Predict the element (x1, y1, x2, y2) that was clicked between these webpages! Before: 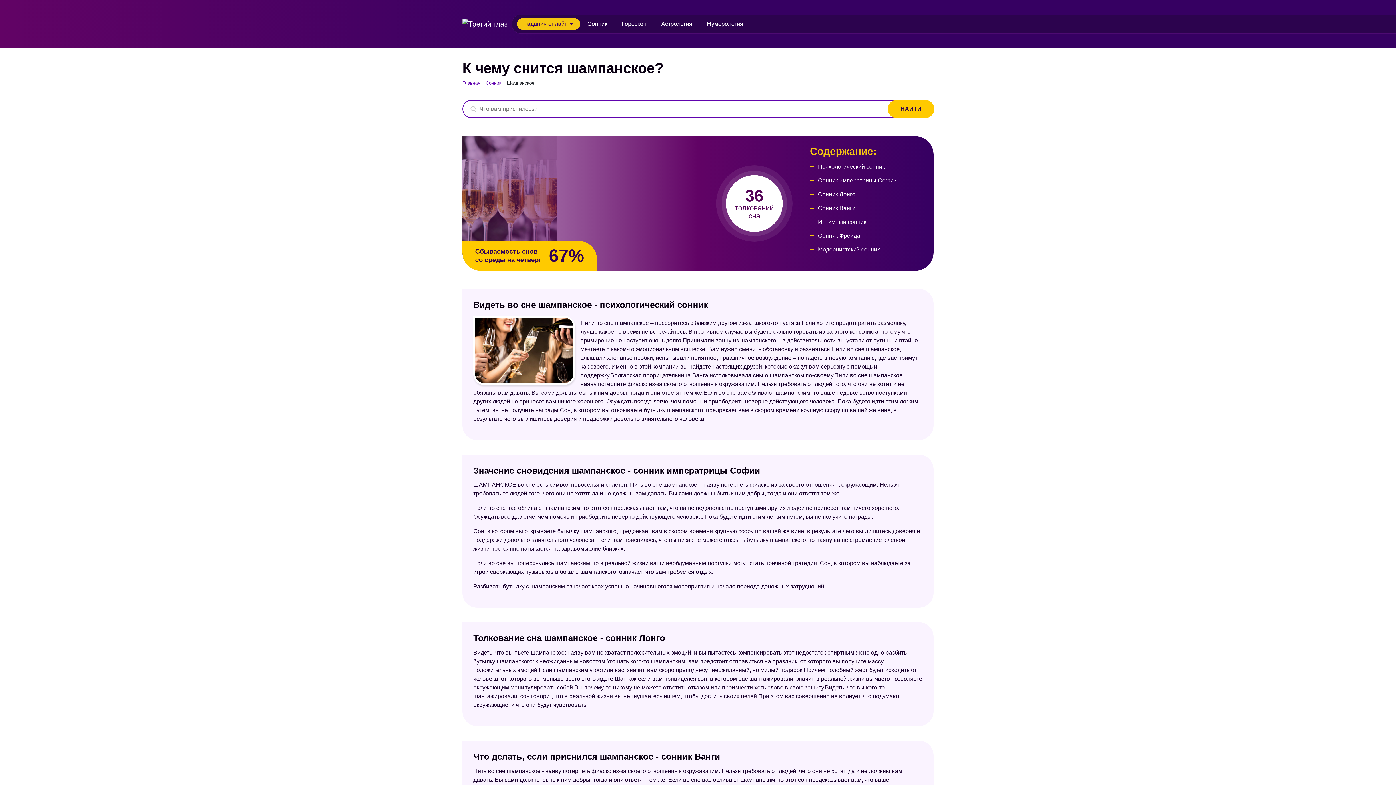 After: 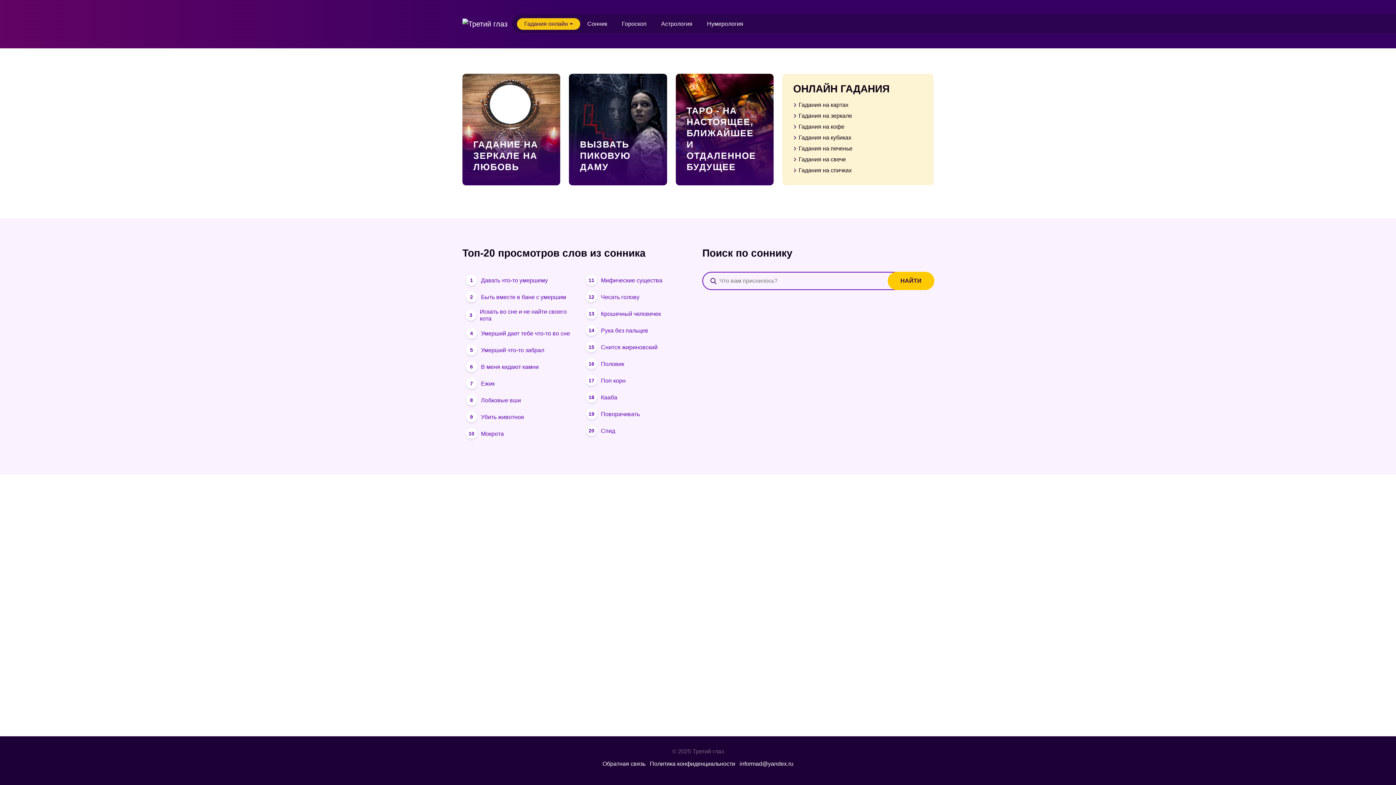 Action: bbox: (462, 79, 480, 85) label: Главная